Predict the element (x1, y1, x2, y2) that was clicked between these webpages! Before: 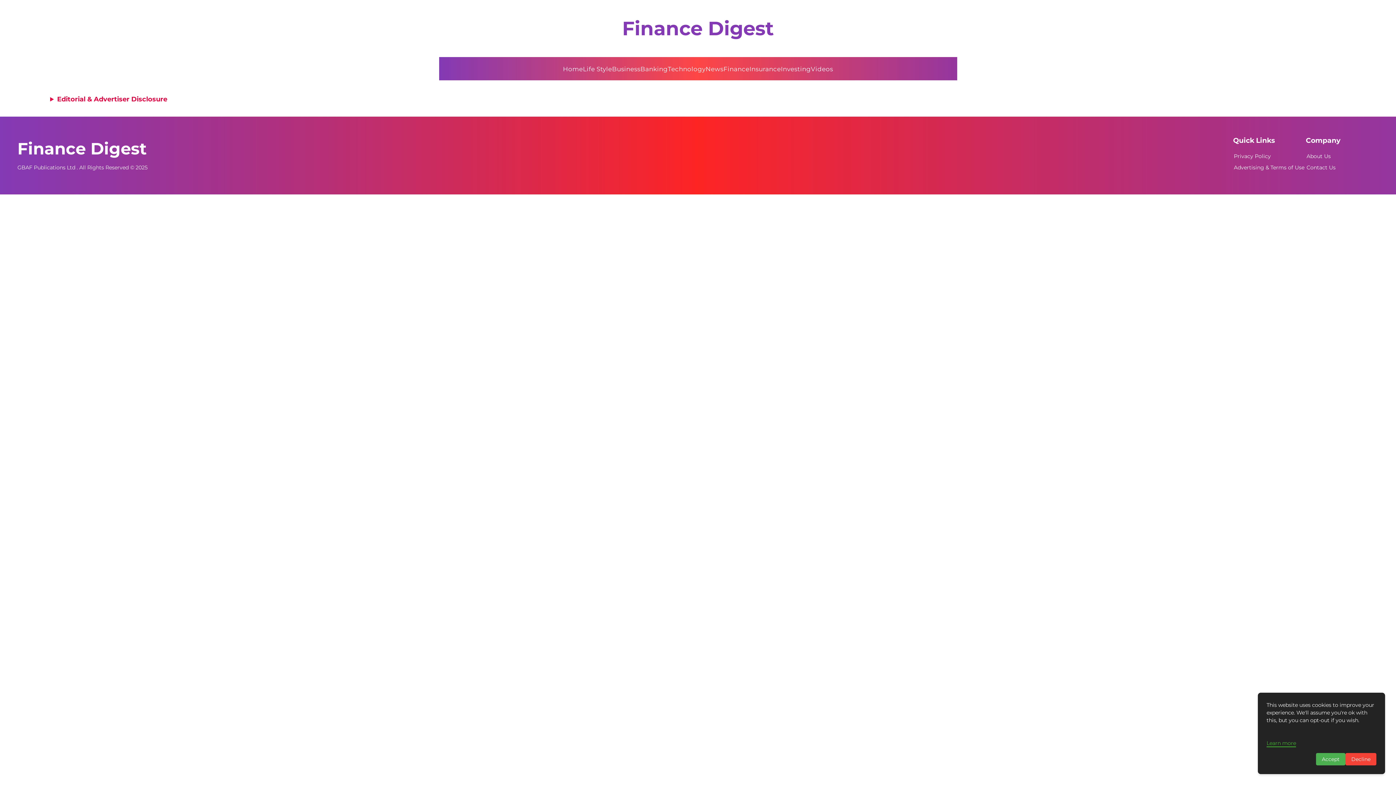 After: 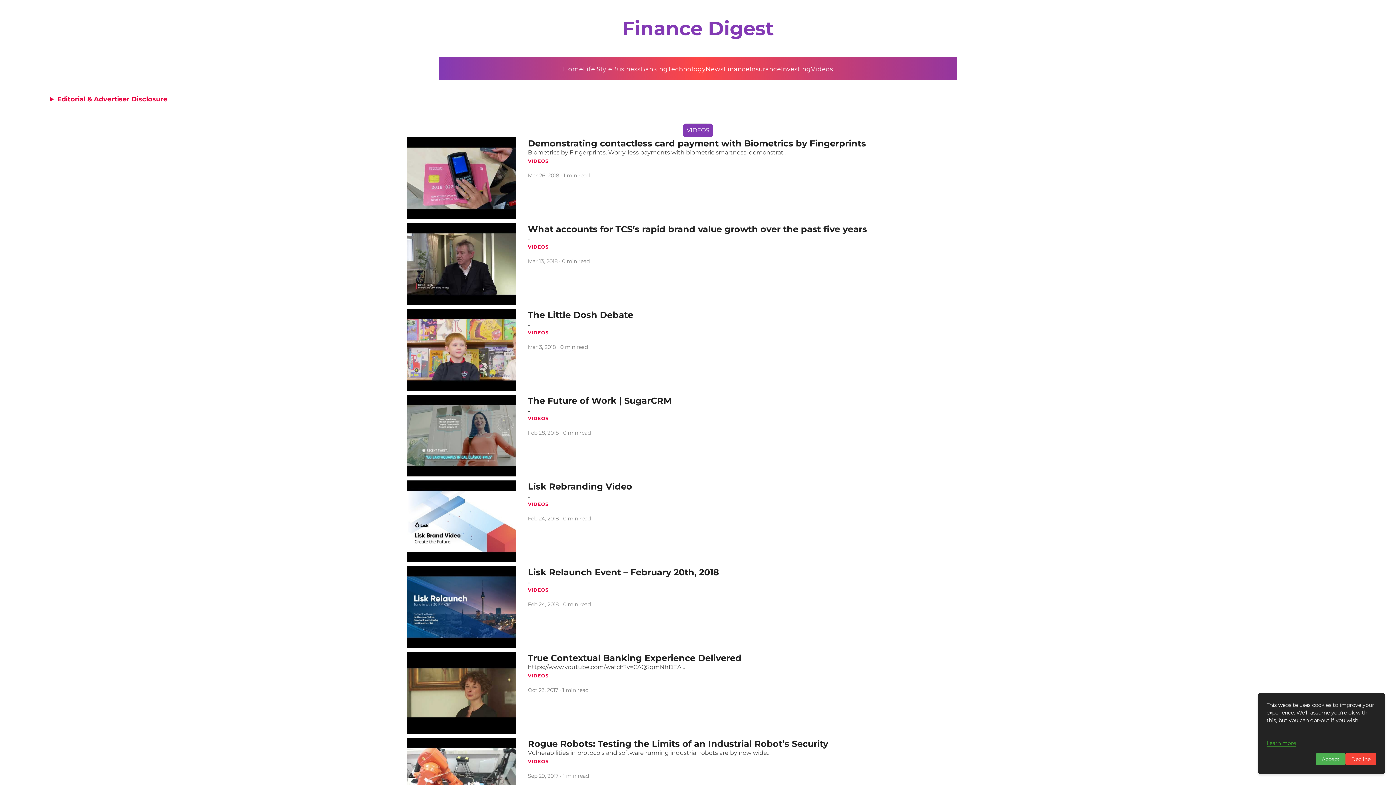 Action: bbox: (811, 65, 833, 72) label: Videos